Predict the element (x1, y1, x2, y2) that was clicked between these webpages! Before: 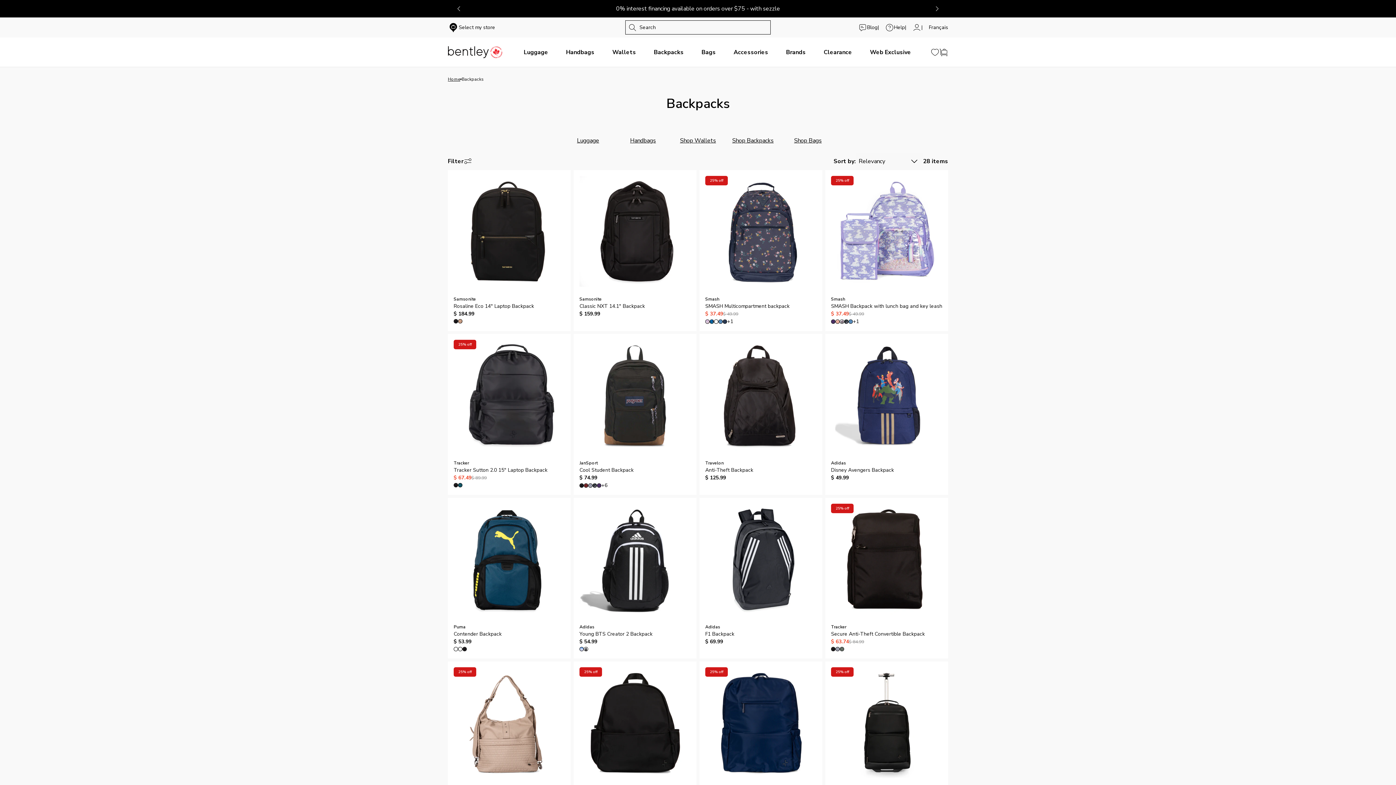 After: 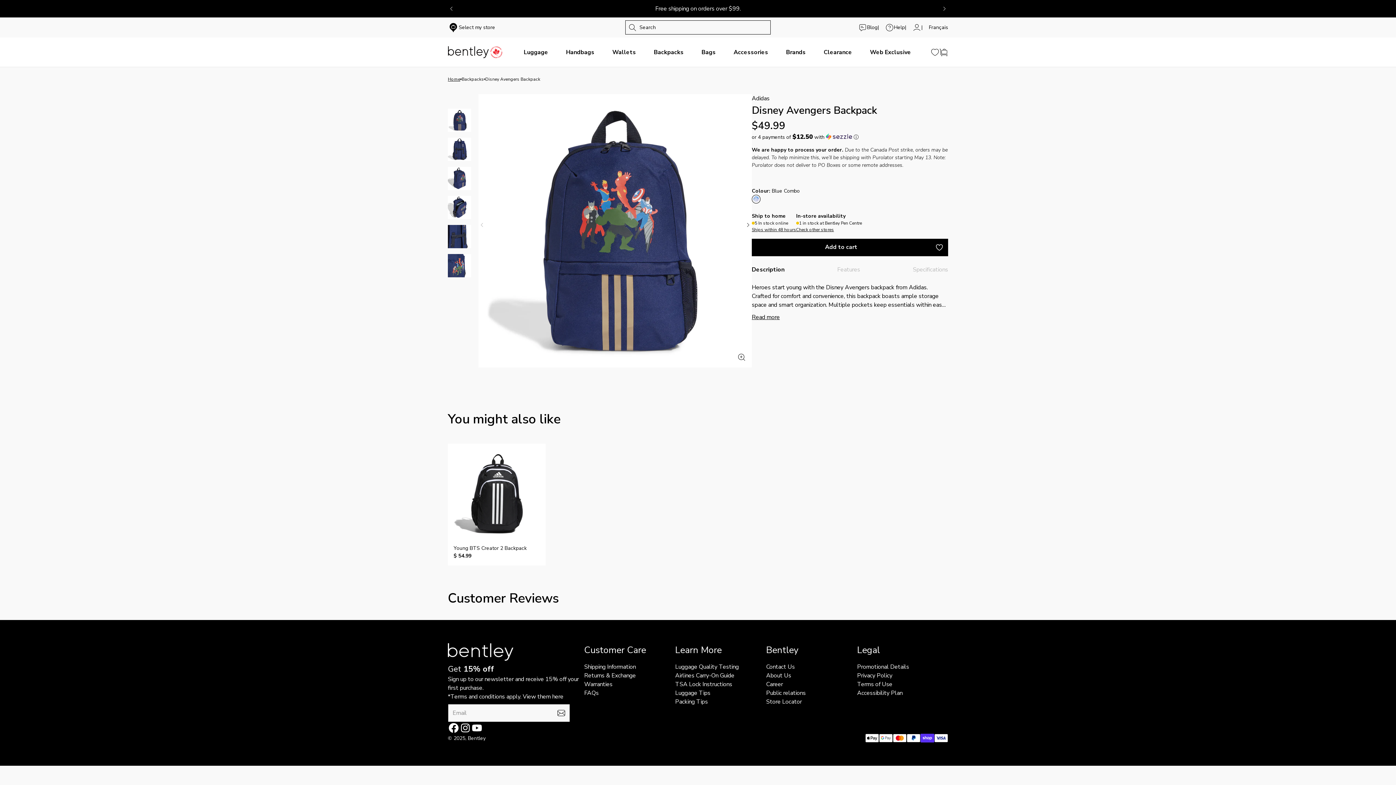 Action: bbox: (831, 340, 942, 451)